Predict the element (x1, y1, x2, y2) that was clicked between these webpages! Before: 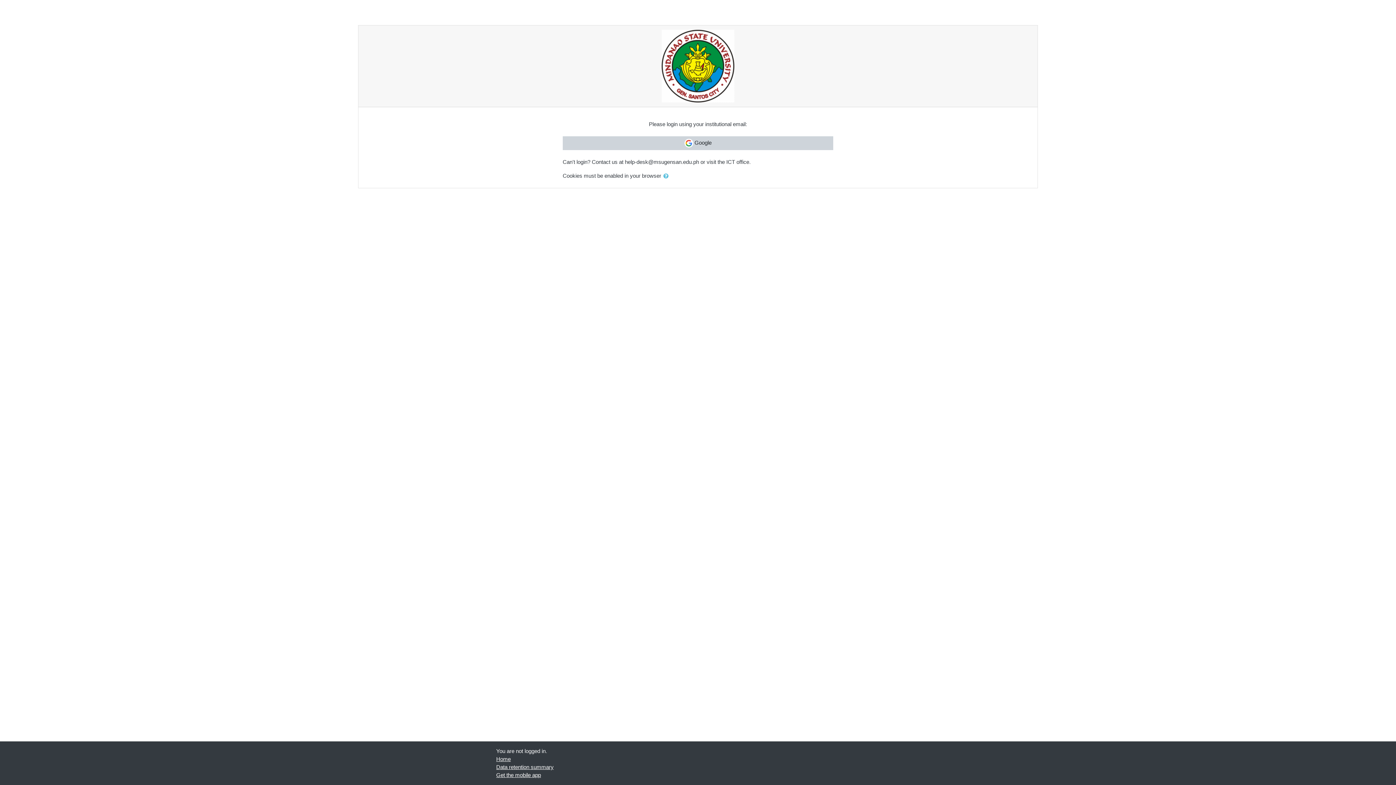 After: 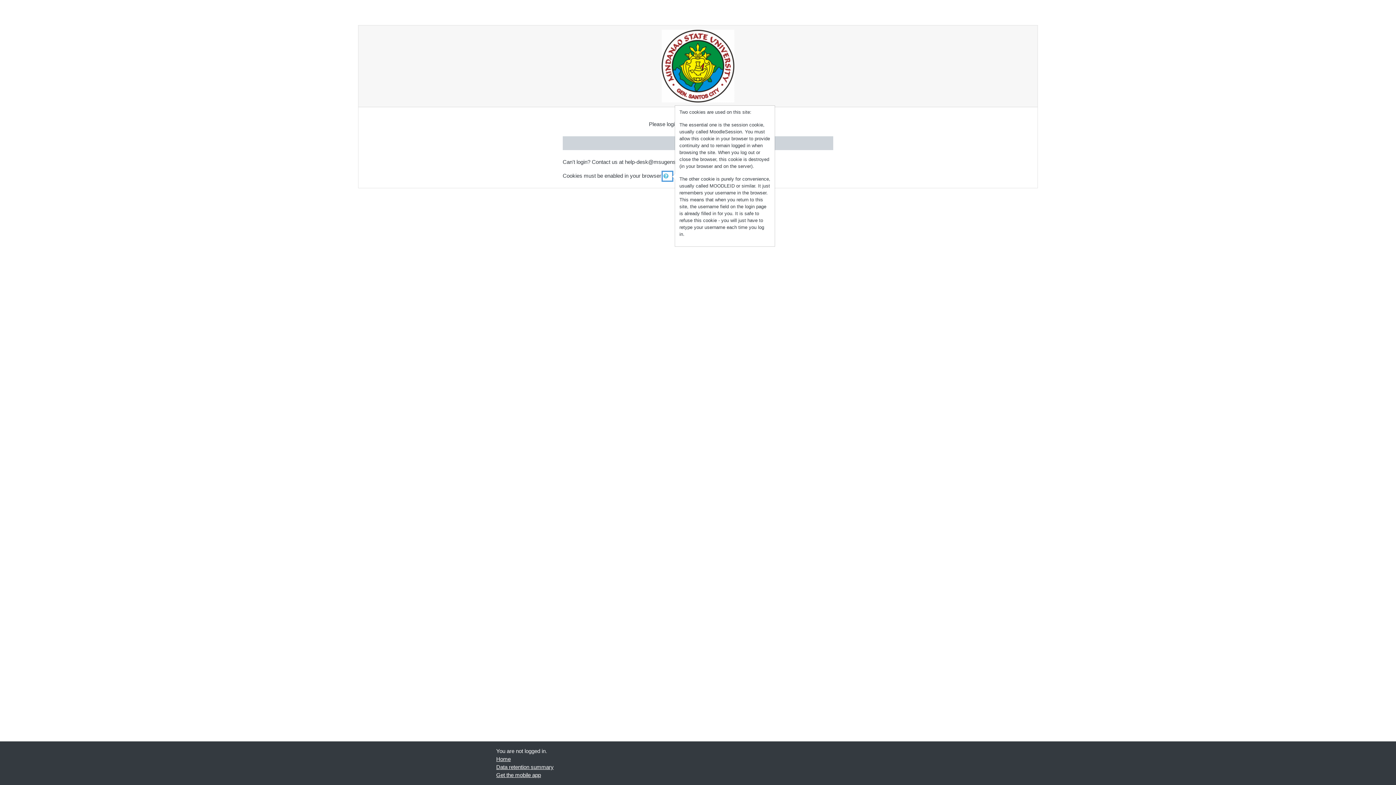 Action: bbox: (662, 172, 672, 180)